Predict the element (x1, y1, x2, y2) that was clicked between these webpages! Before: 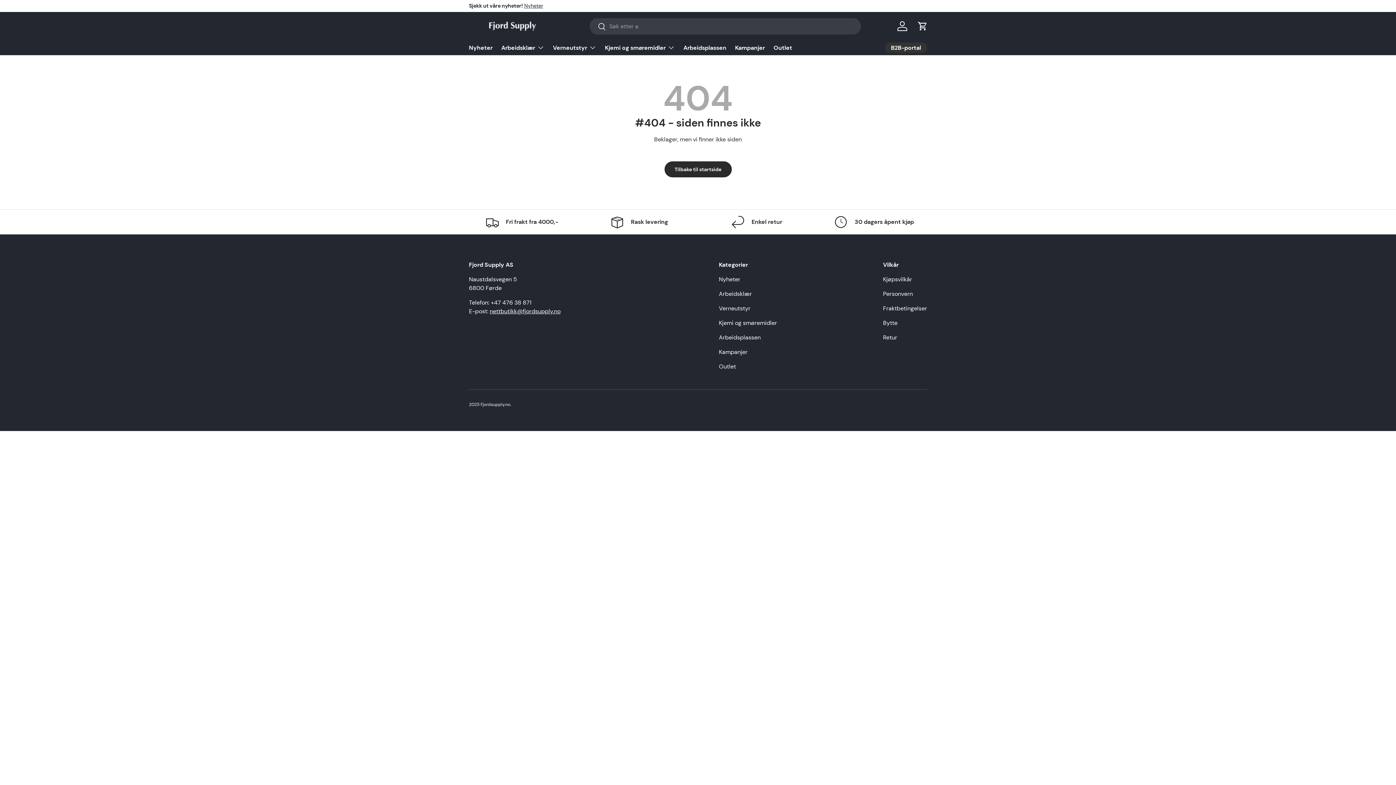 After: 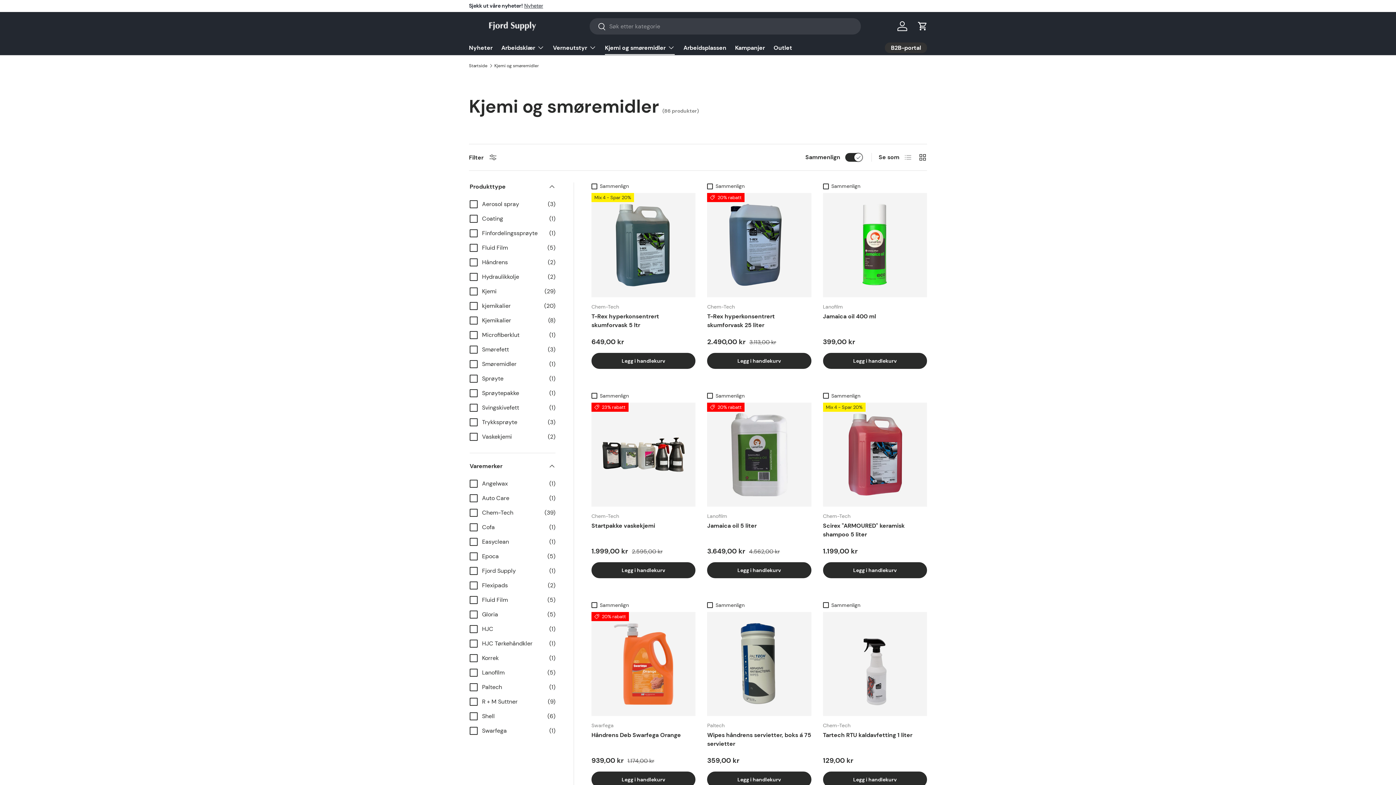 Action: label: Kjemi og smøremidler bbox: (605, 40, 674, 54)